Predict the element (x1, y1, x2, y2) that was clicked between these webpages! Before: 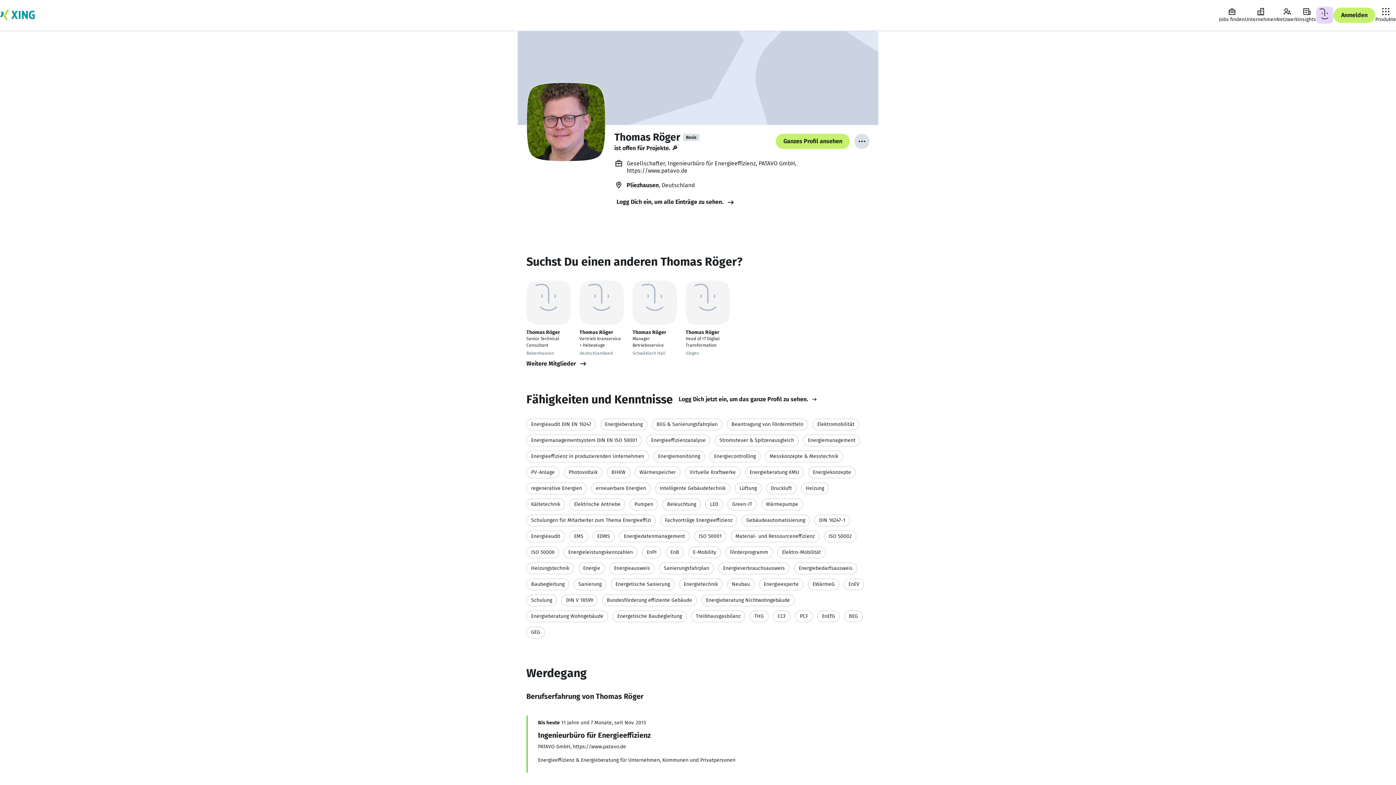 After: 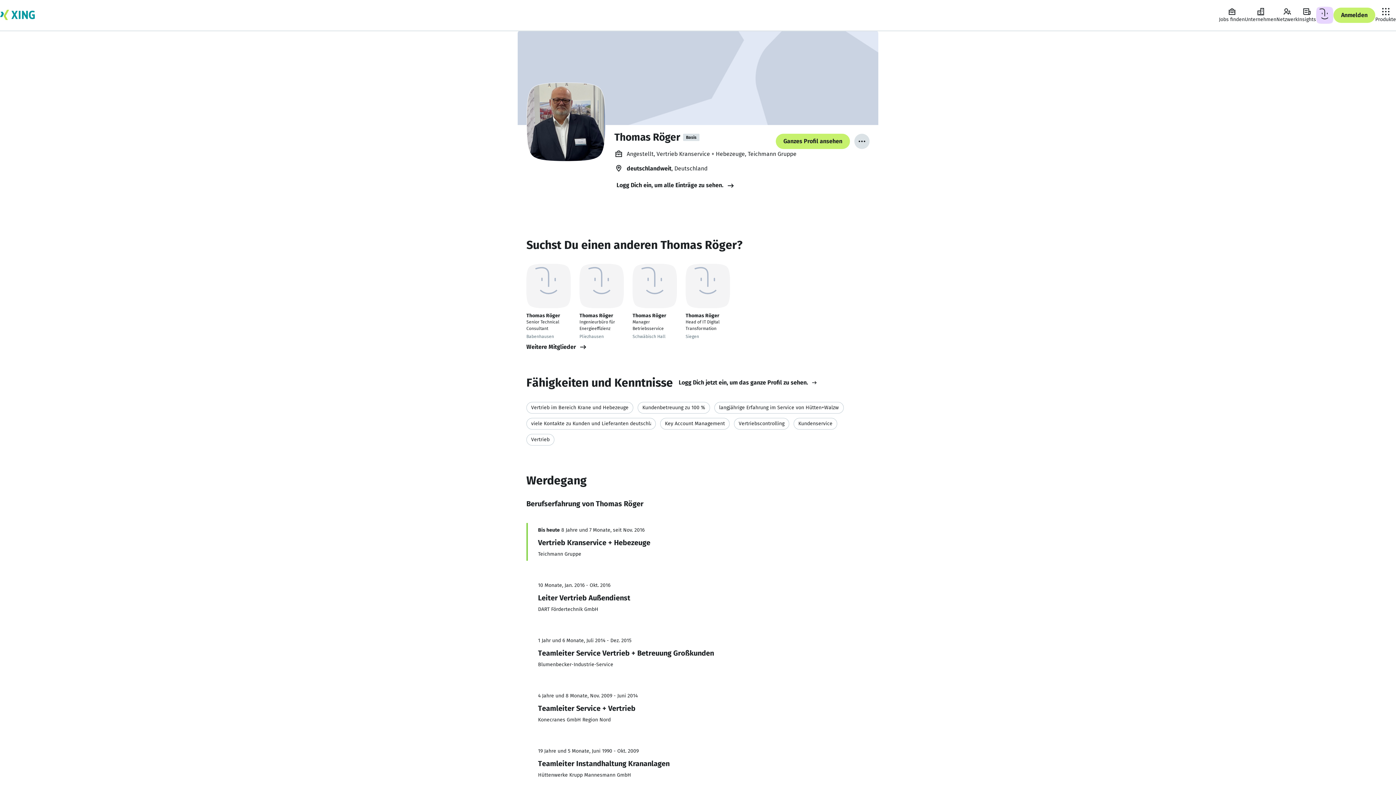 Action: label: Thomas Röger

Vertrieb Kranservice + Hebezeuge

deutschlandweit bbox: (579, 280, 624, 356)